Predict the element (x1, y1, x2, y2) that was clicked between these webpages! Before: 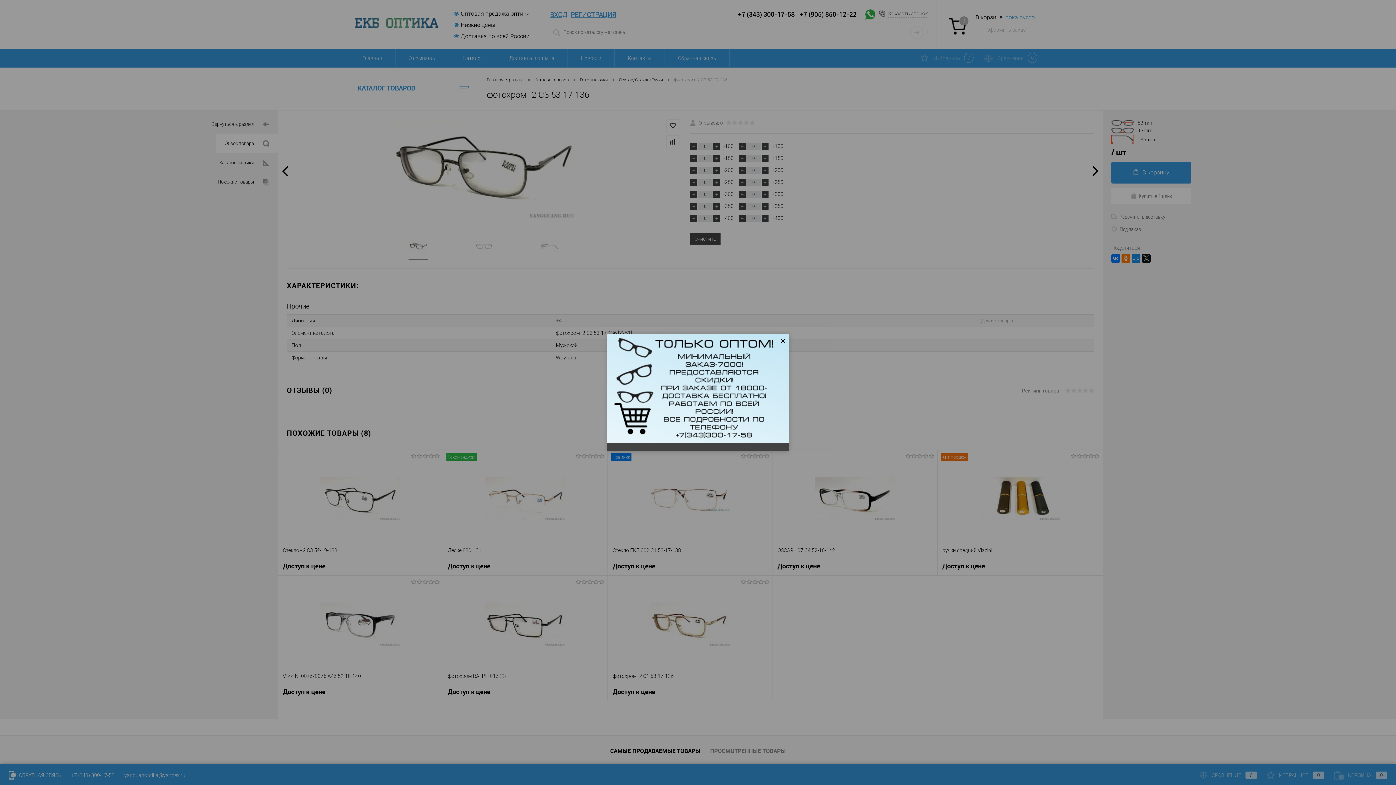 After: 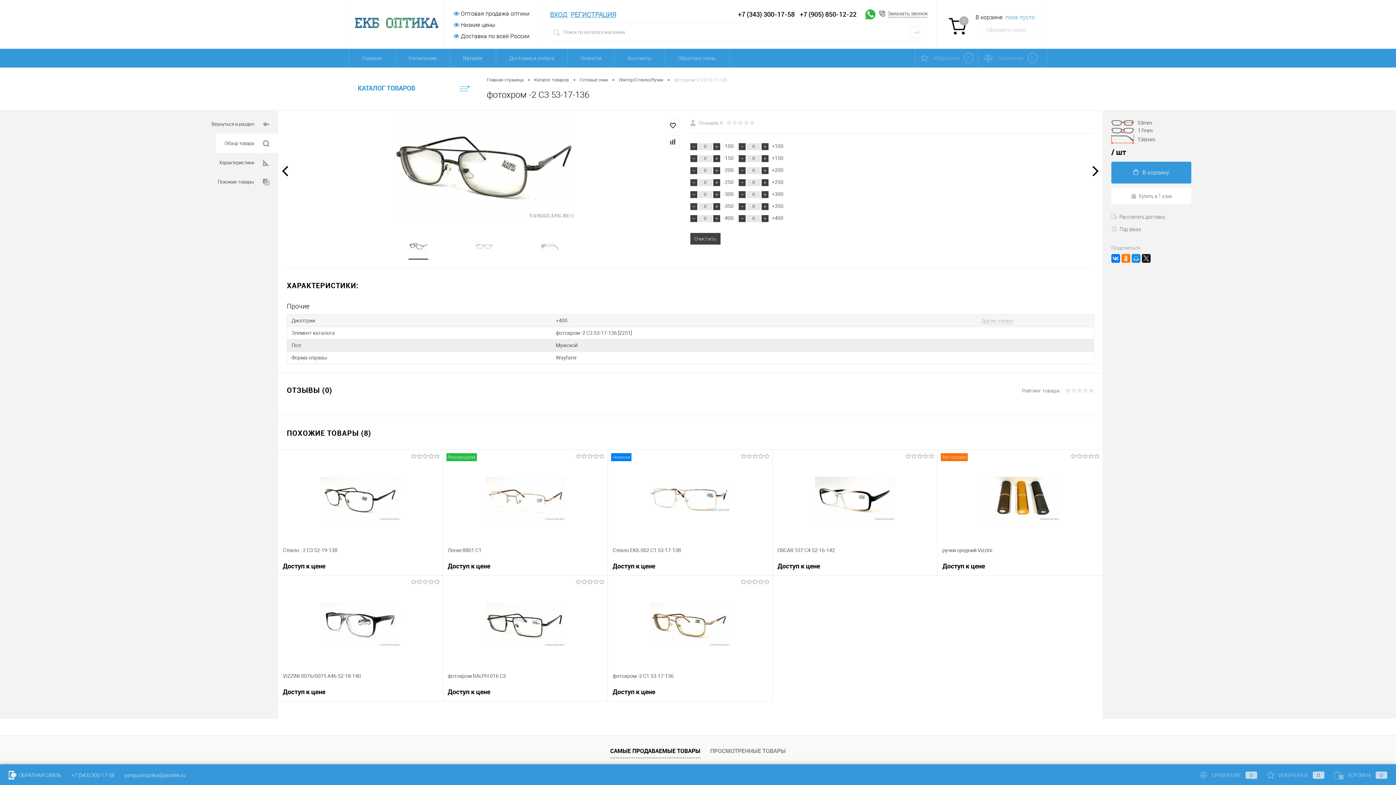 Action: bbox: (780, 335, 785, 343)